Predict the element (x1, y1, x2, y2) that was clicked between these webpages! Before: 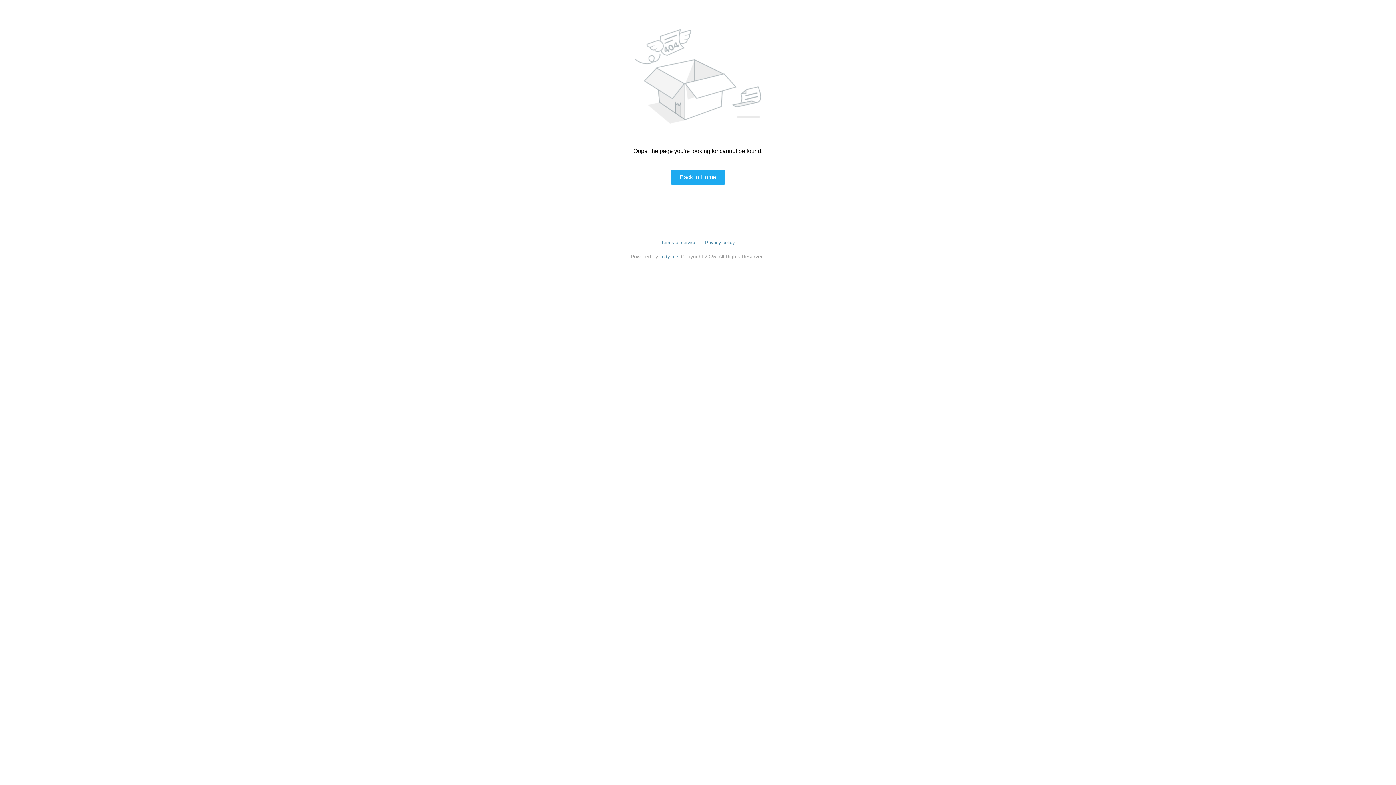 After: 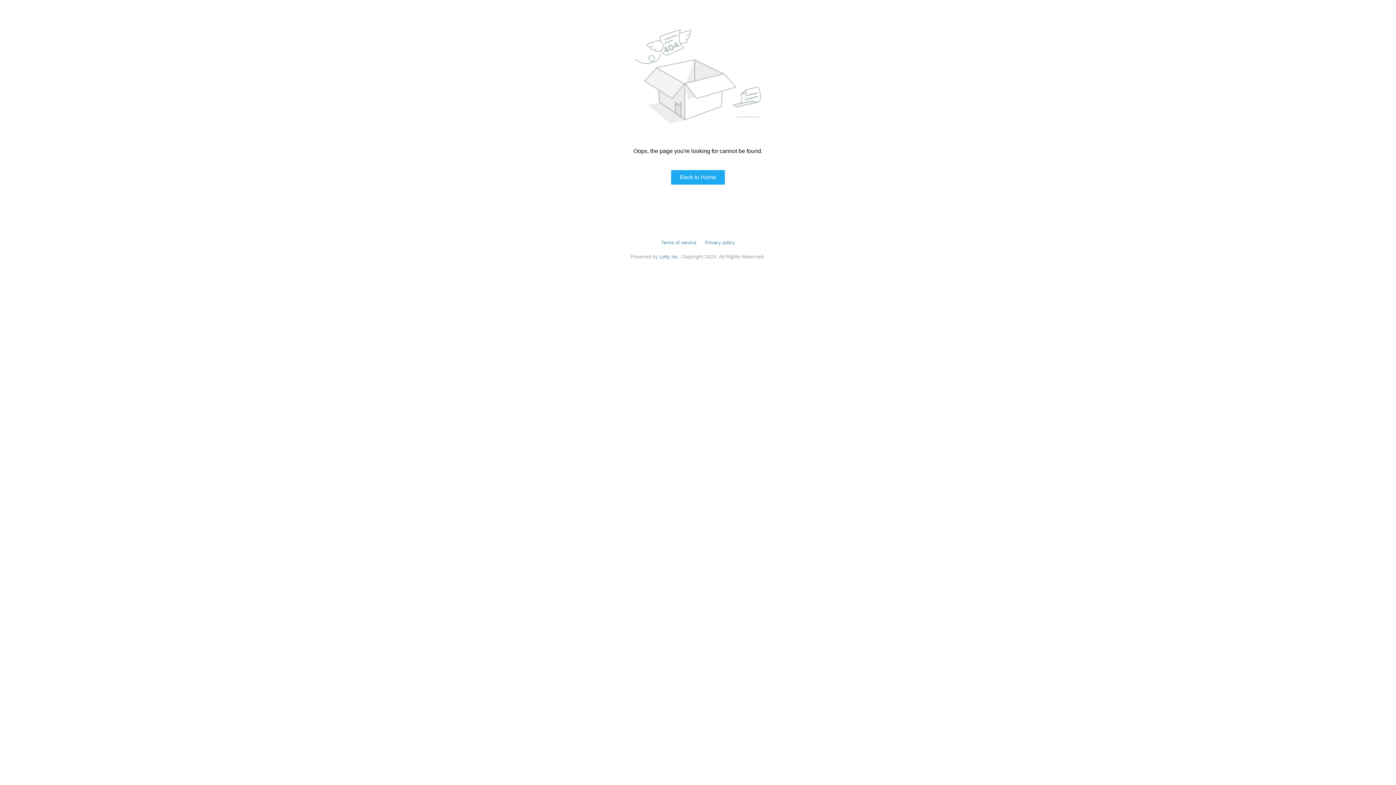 Action: label: Terms of service bbox: (661, 240, 696, 245)